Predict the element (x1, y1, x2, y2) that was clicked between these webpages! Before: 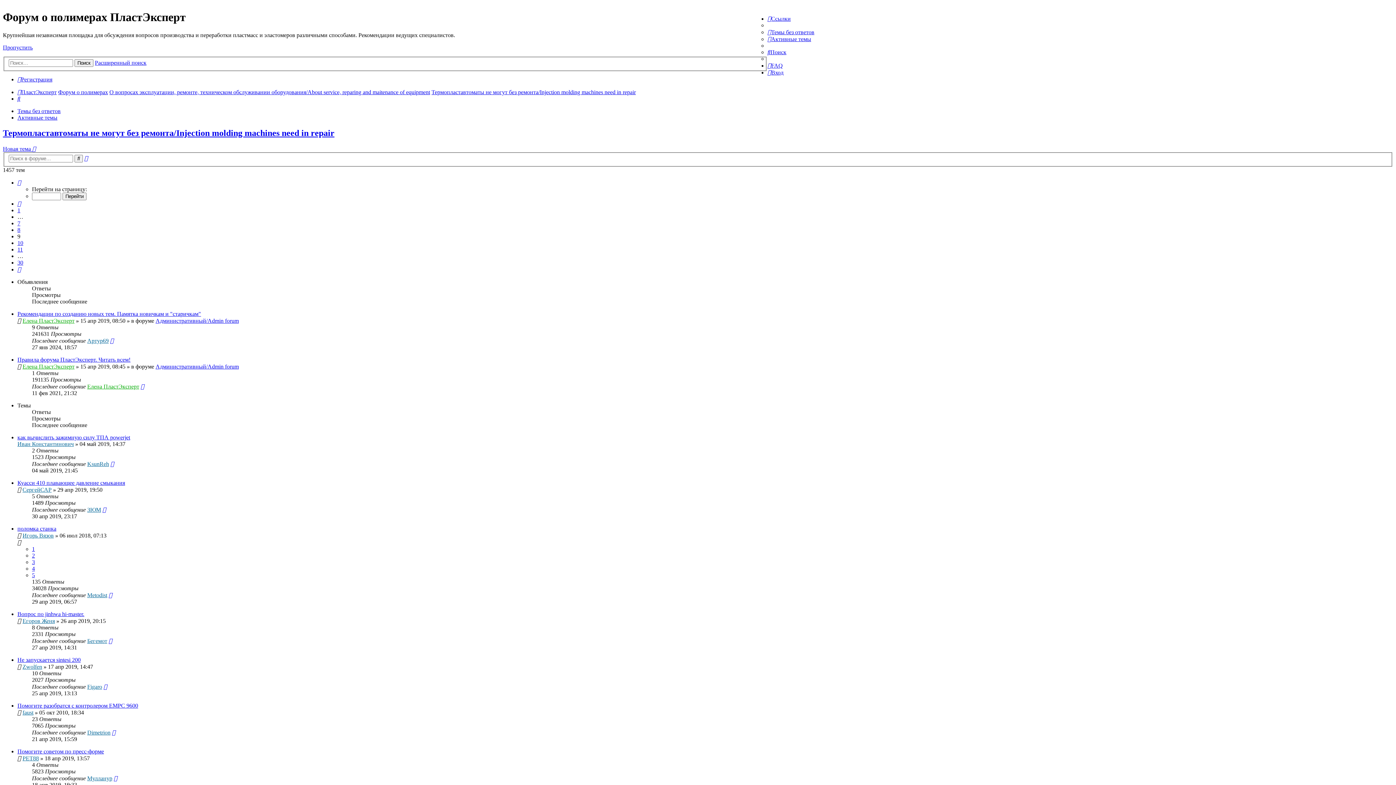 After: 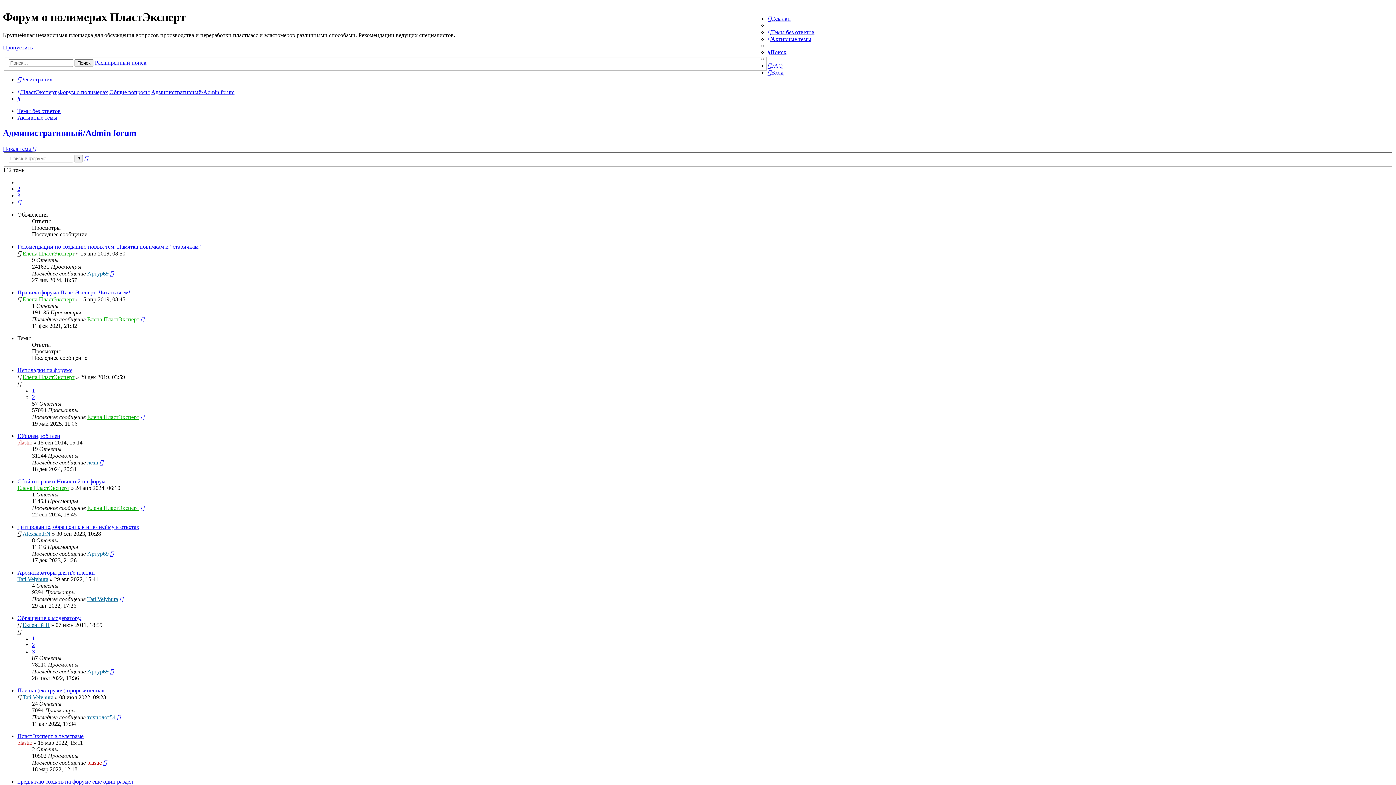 Action: bbox: (155, 317, 238, 324) label: Административный/Admin forum